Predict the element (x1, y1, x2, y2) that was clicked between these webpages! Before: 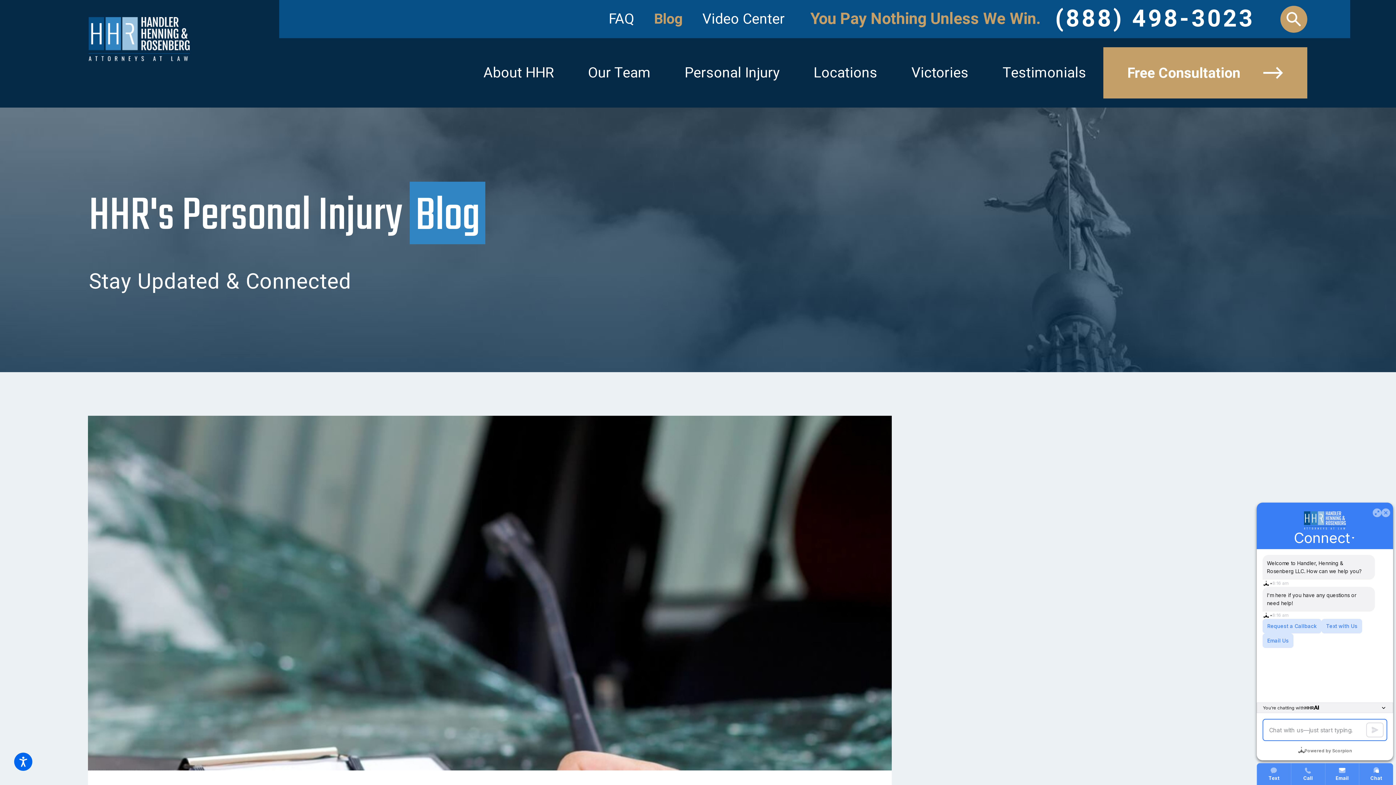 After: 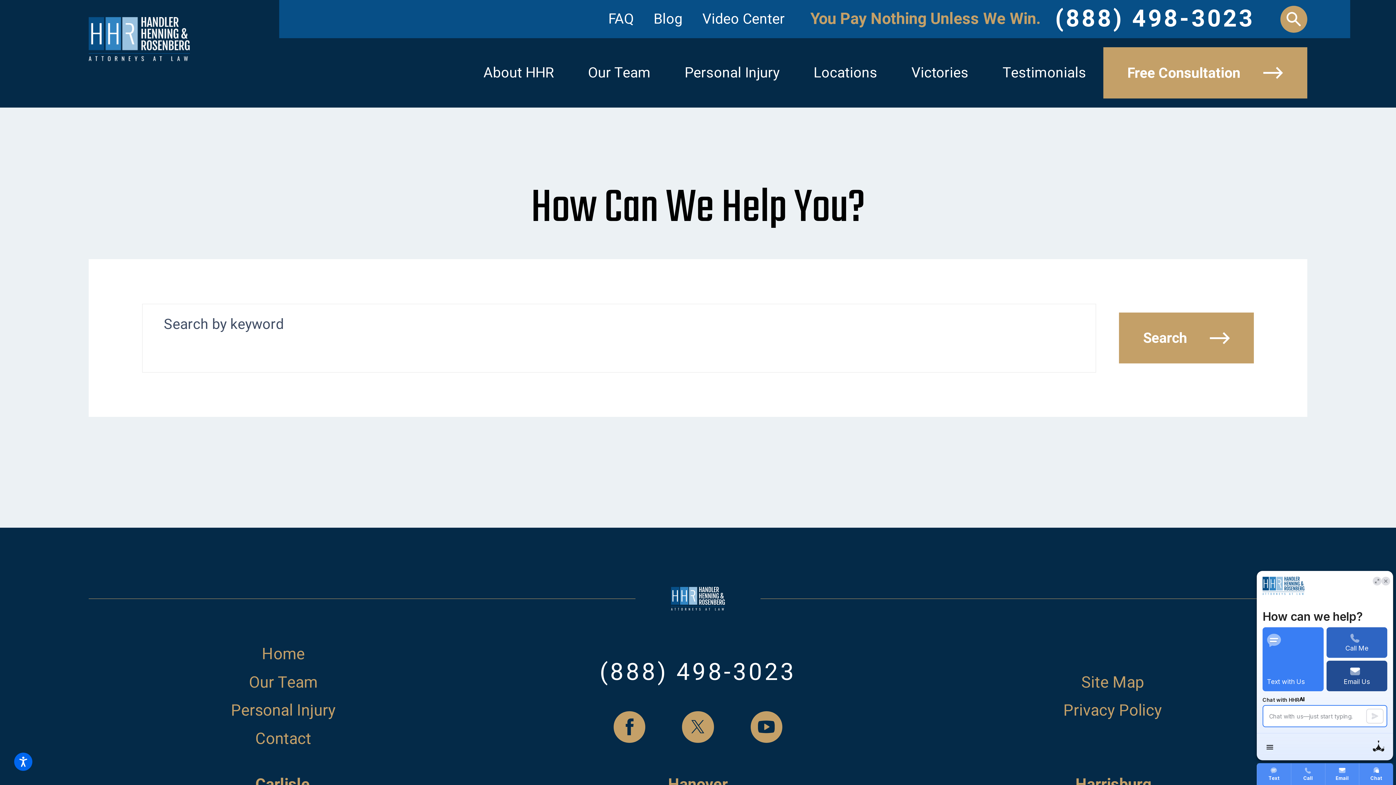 Action: bbox: (1280, 5, 1307, 32) label: Search Our Site